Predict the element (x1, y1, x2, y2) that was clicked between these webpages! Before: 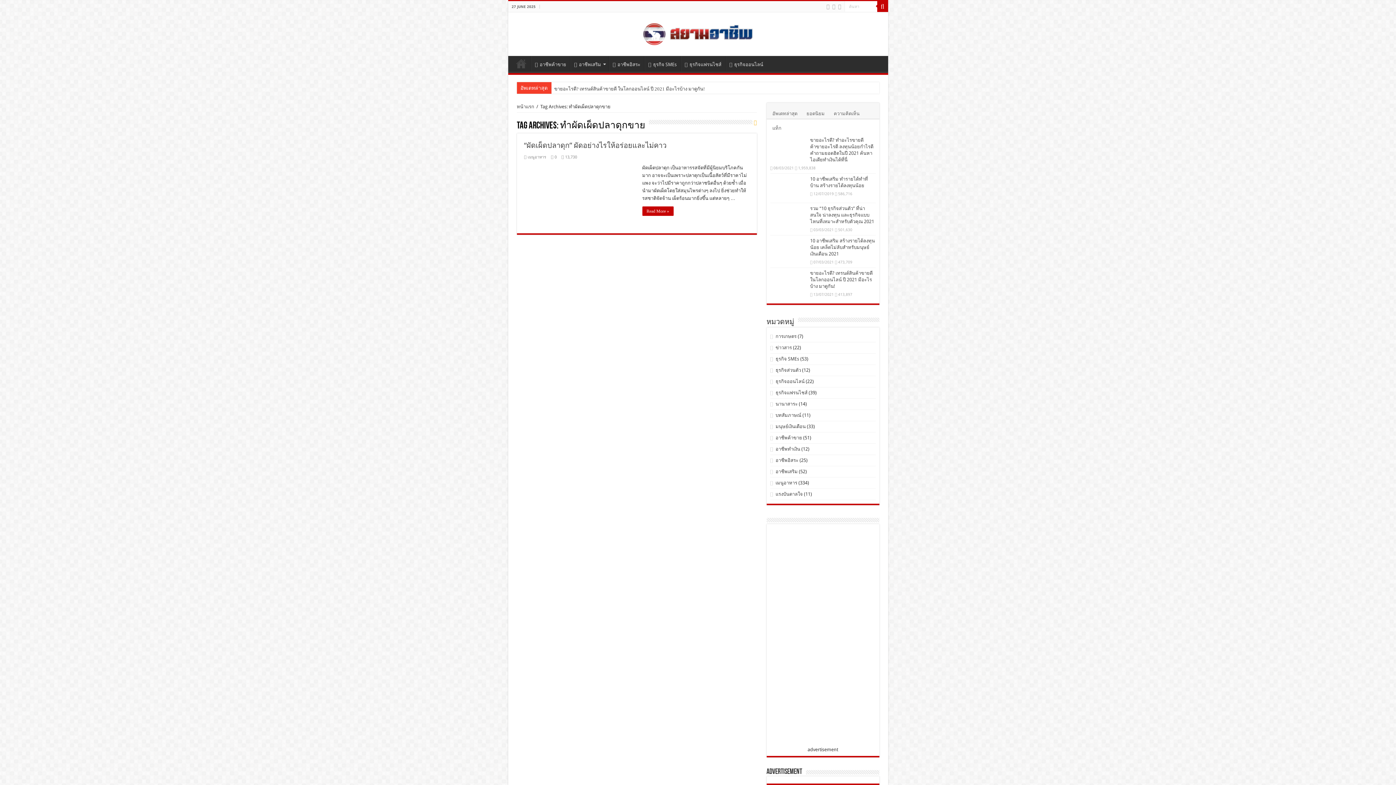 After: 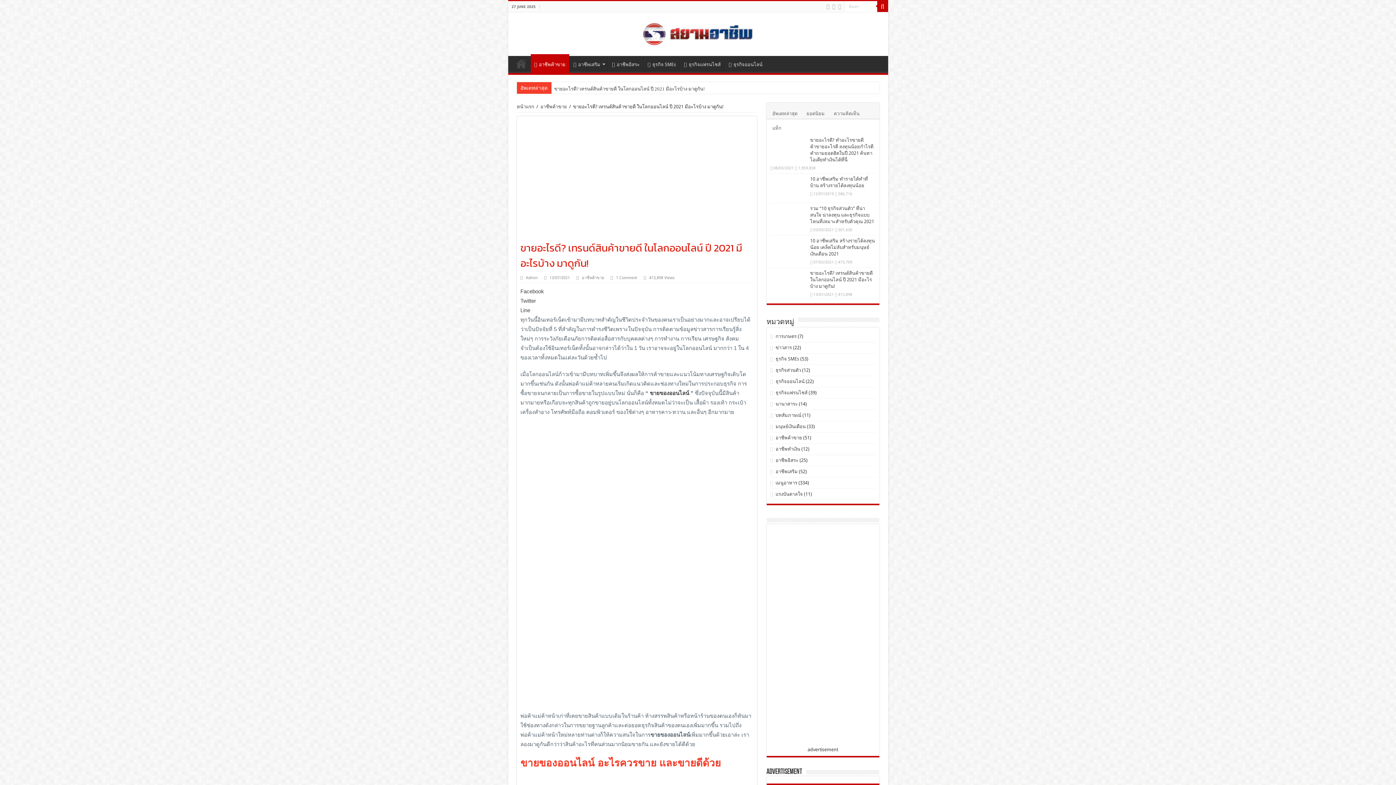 Action: bbox: (770, 270, 806, 295)